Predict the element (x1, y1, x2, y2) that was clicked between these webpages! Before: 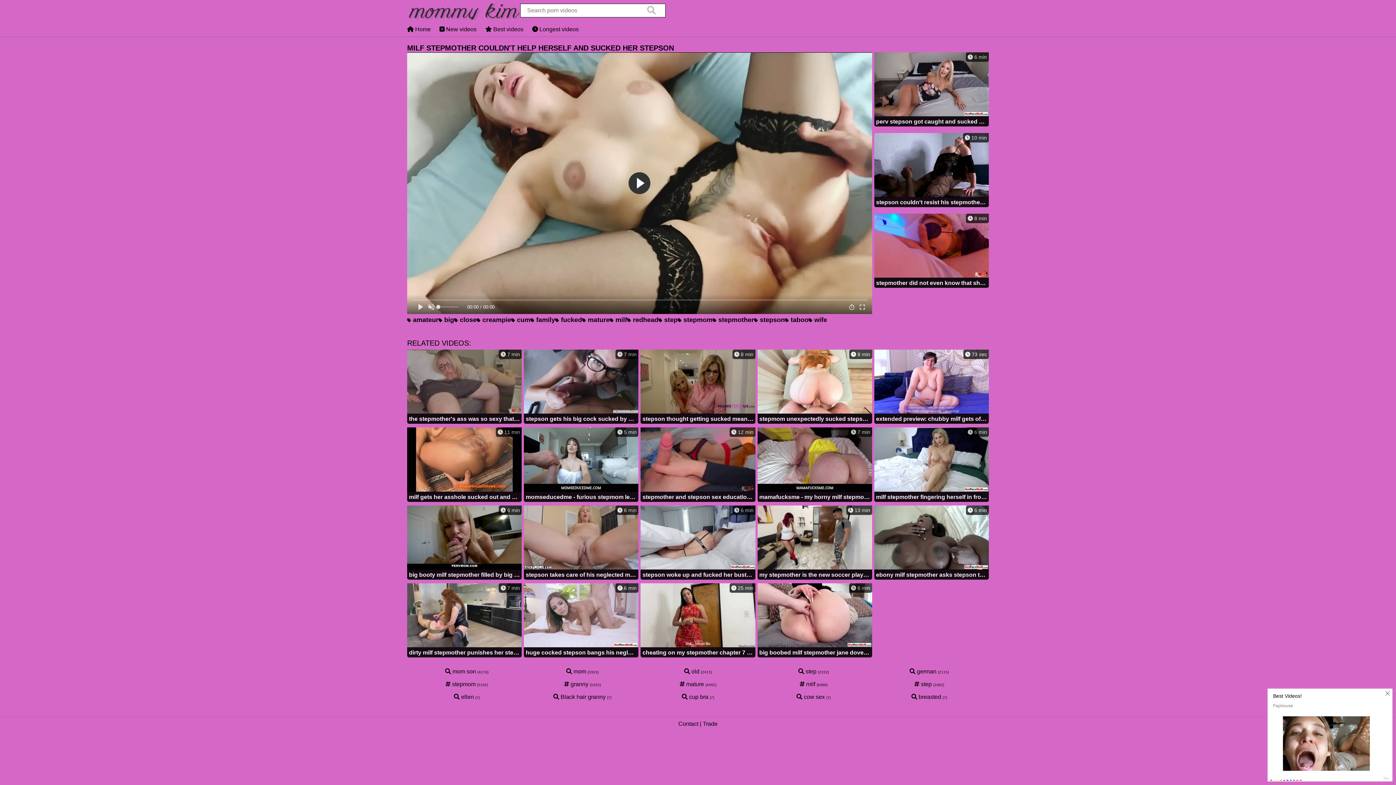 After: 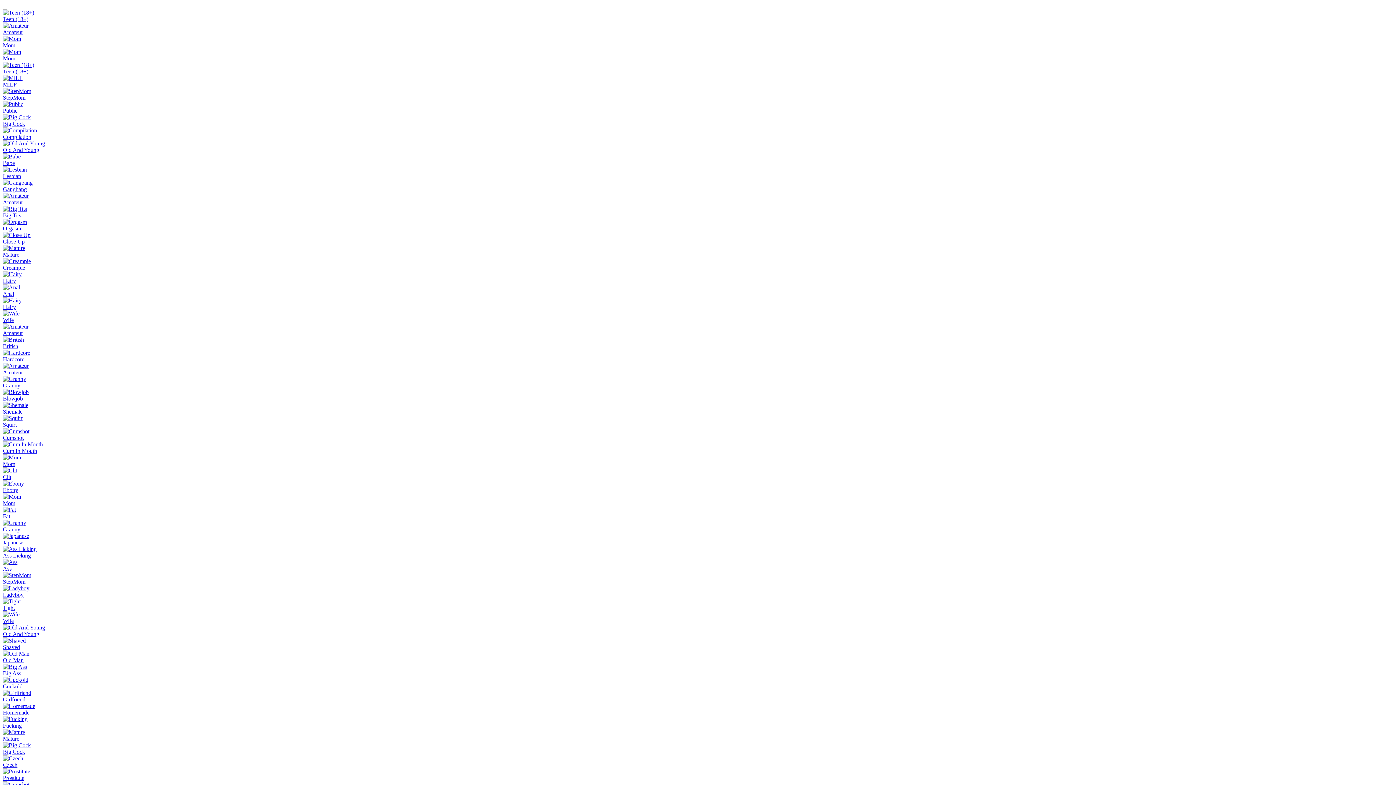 Action: bbox: (682, 694, 708, 700) label:  cup bra